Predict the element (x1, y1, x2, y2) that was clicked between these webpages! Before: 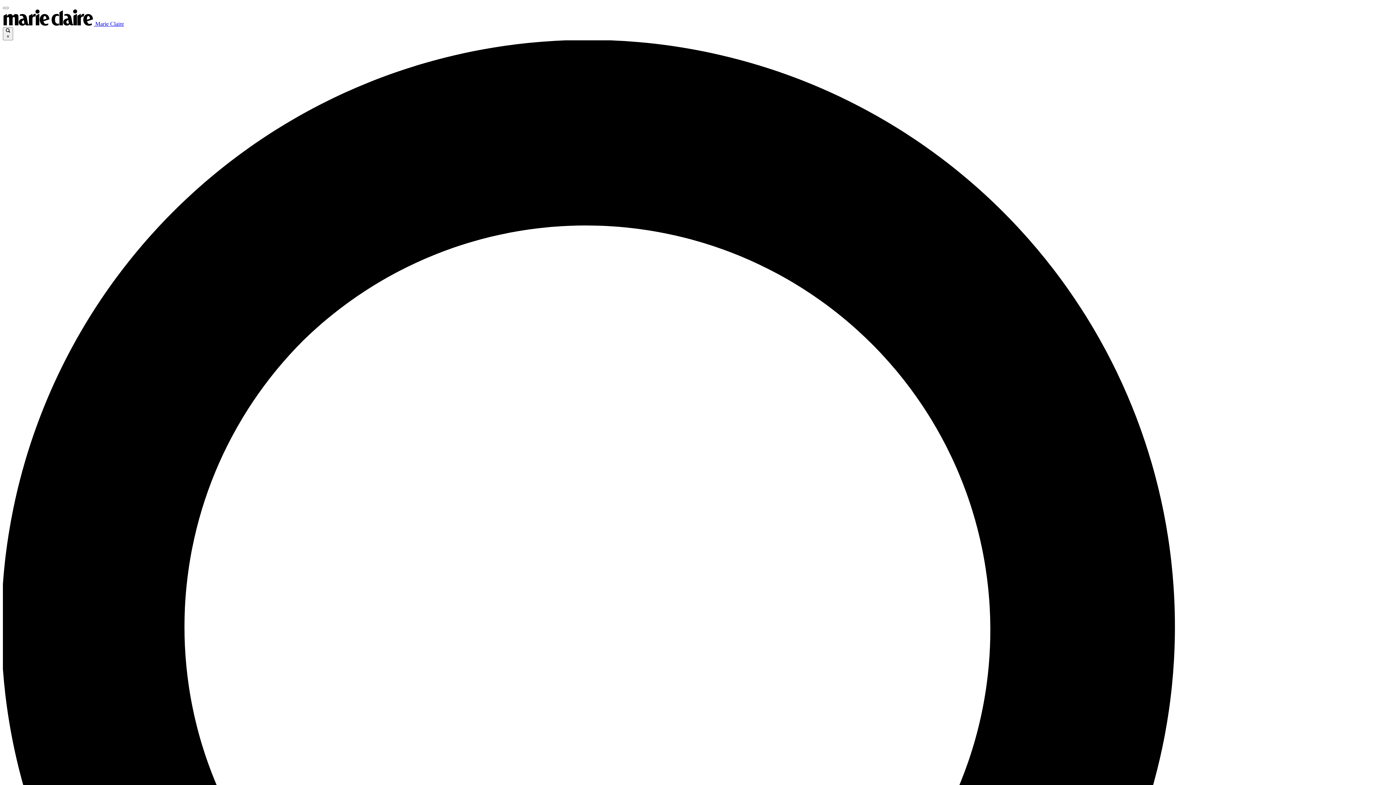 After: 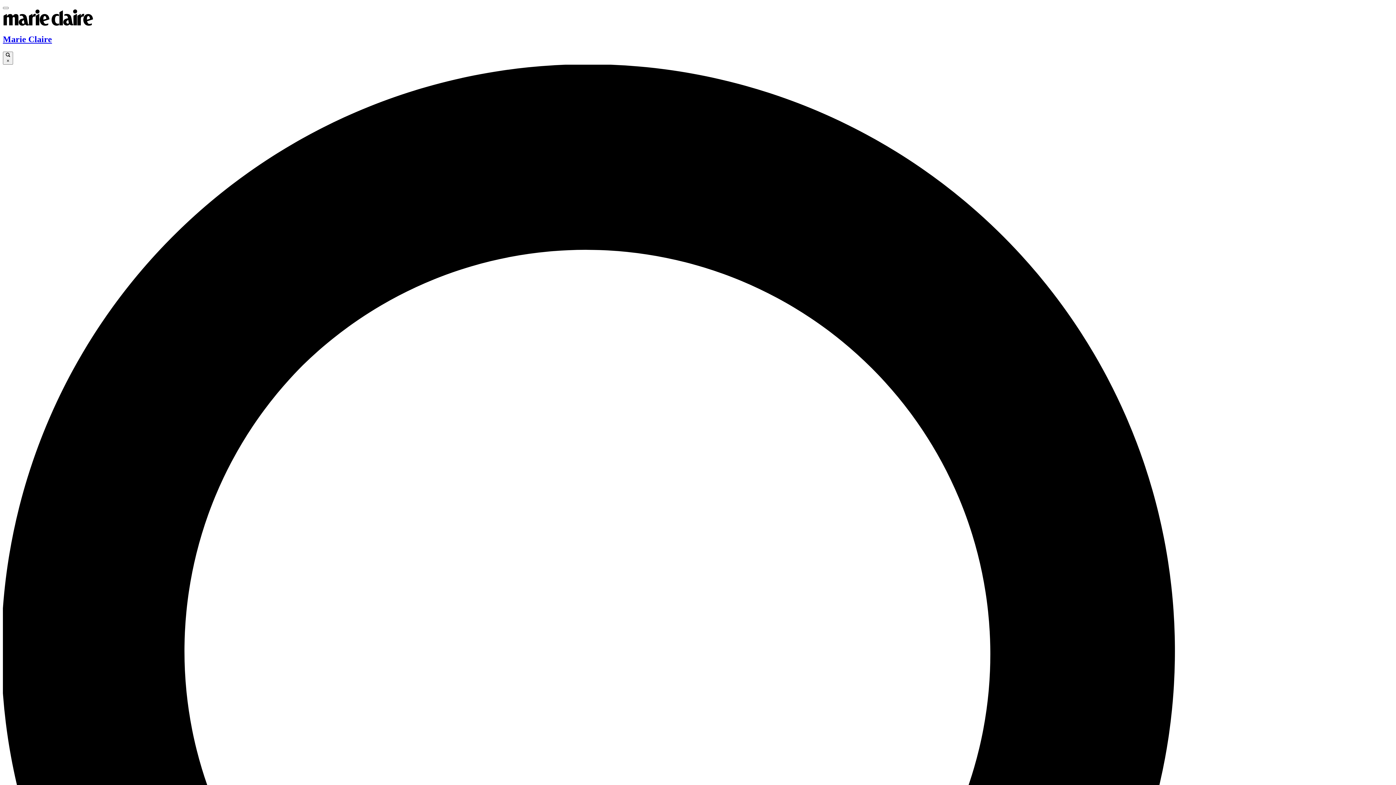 Action: bbox: (2, 20, 124, 26) label:  Marie Claire